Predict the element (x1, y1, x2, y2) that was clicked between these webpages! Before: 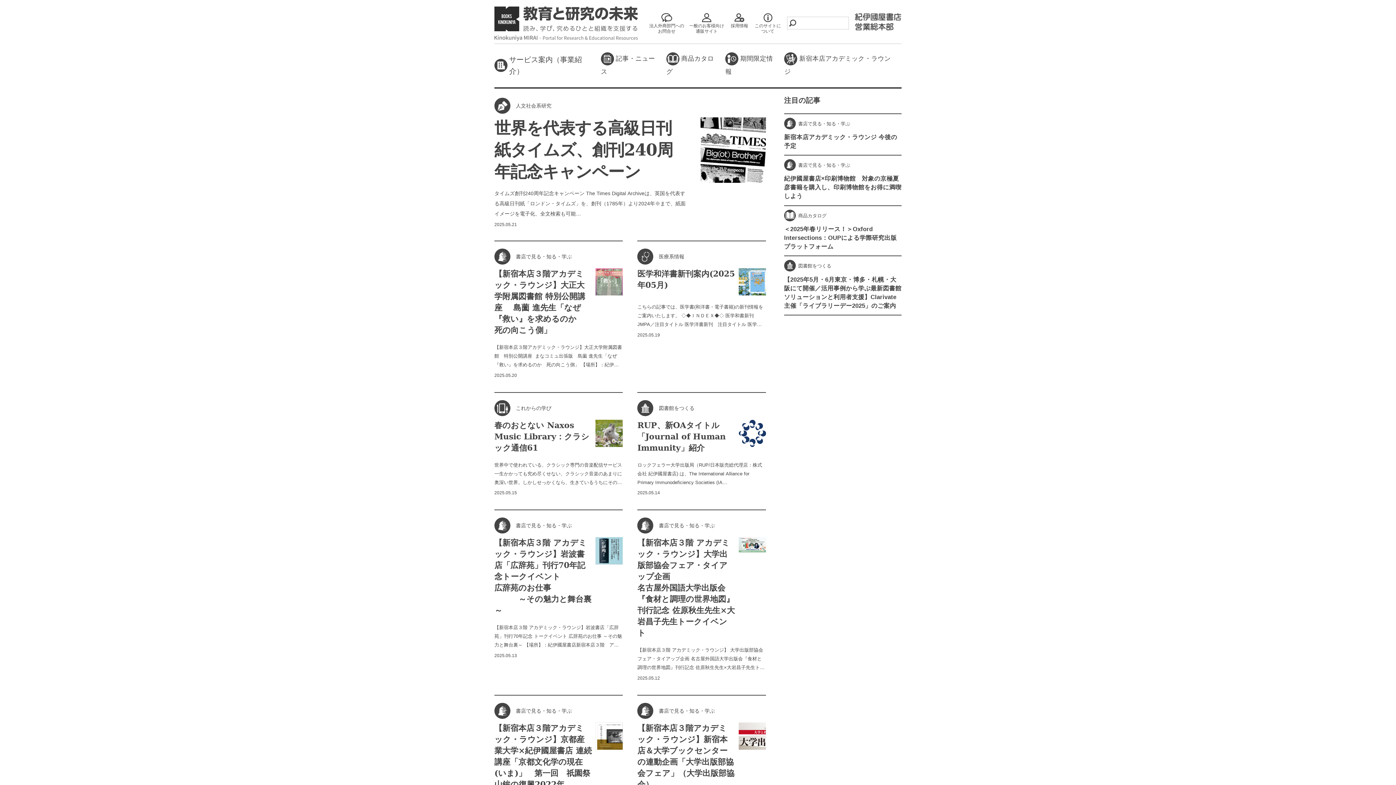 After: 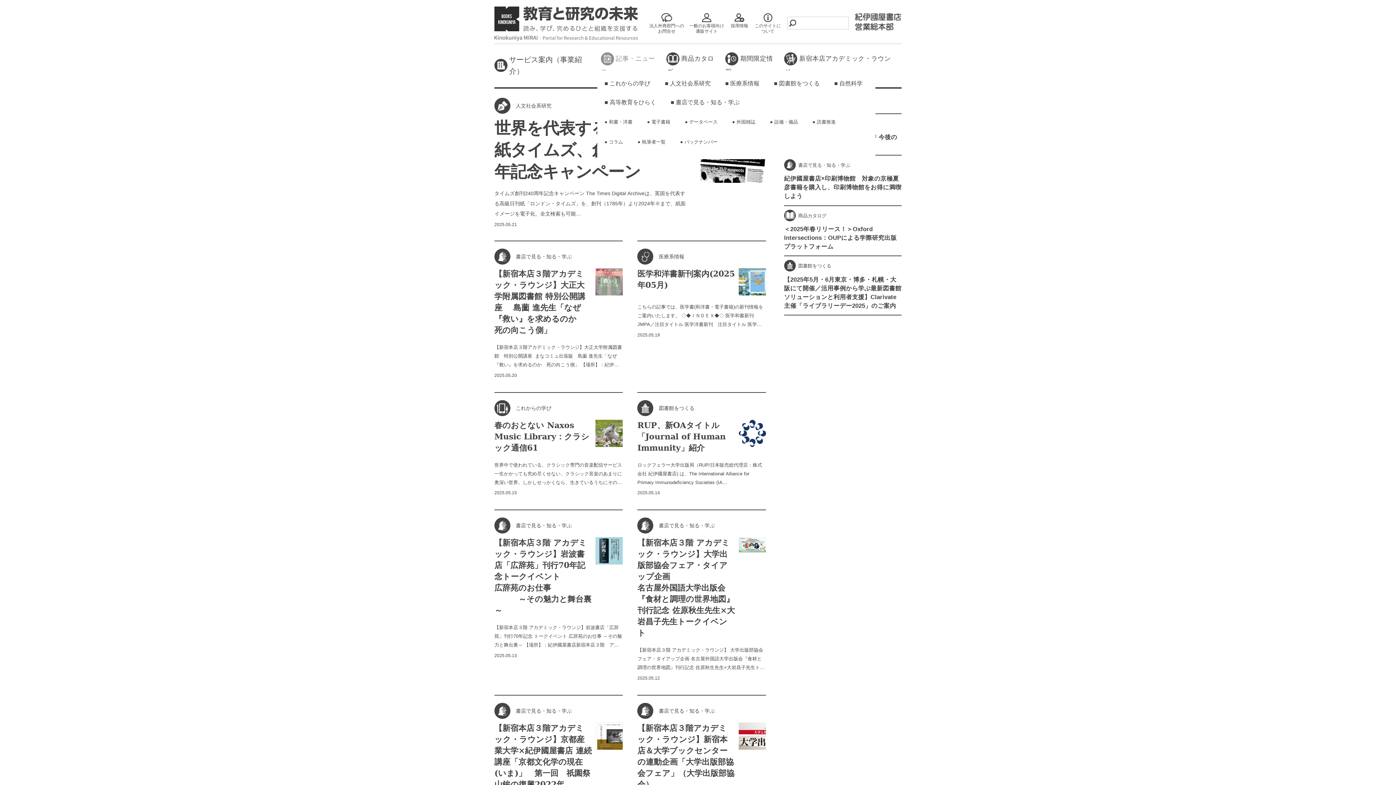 Action: label: 記事・ニュース bbox: (601, 52, 661, 78)